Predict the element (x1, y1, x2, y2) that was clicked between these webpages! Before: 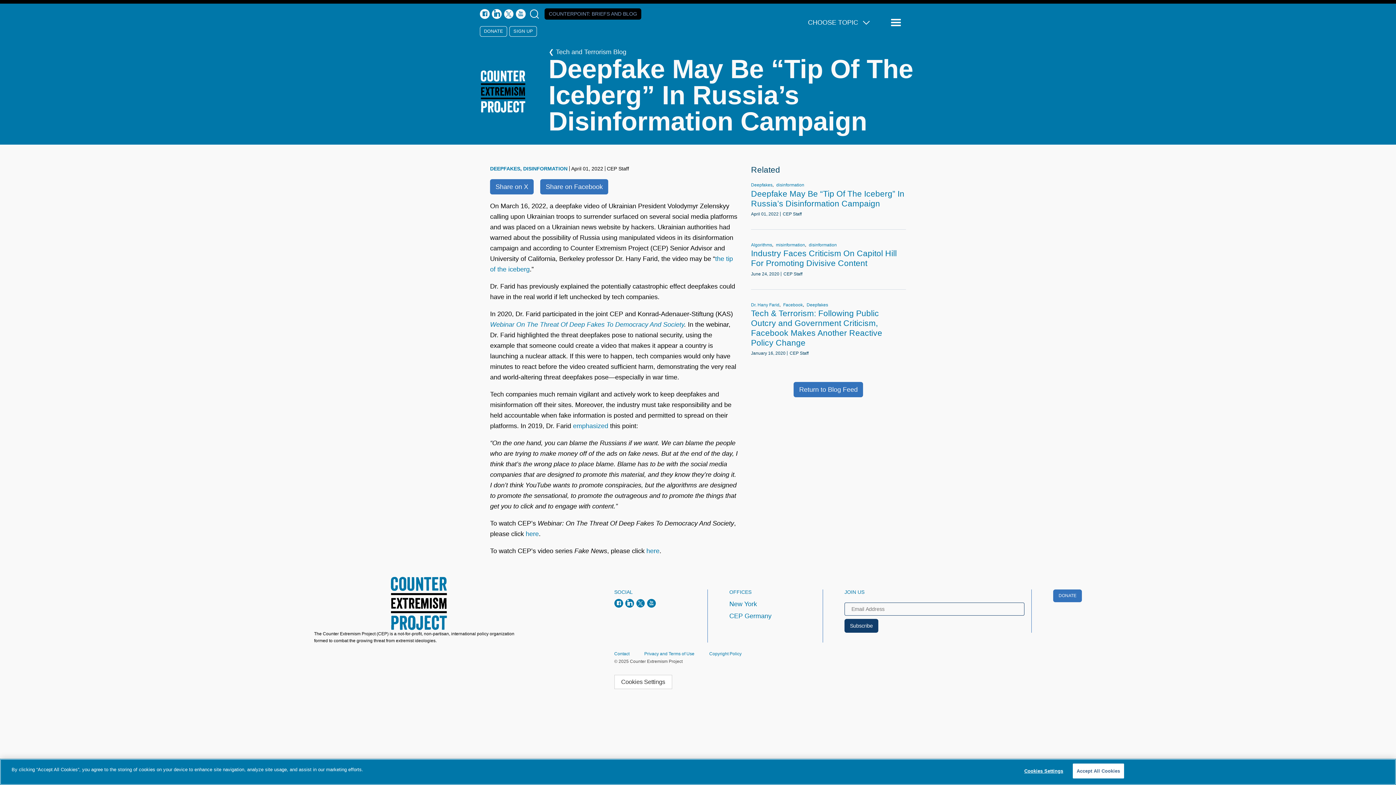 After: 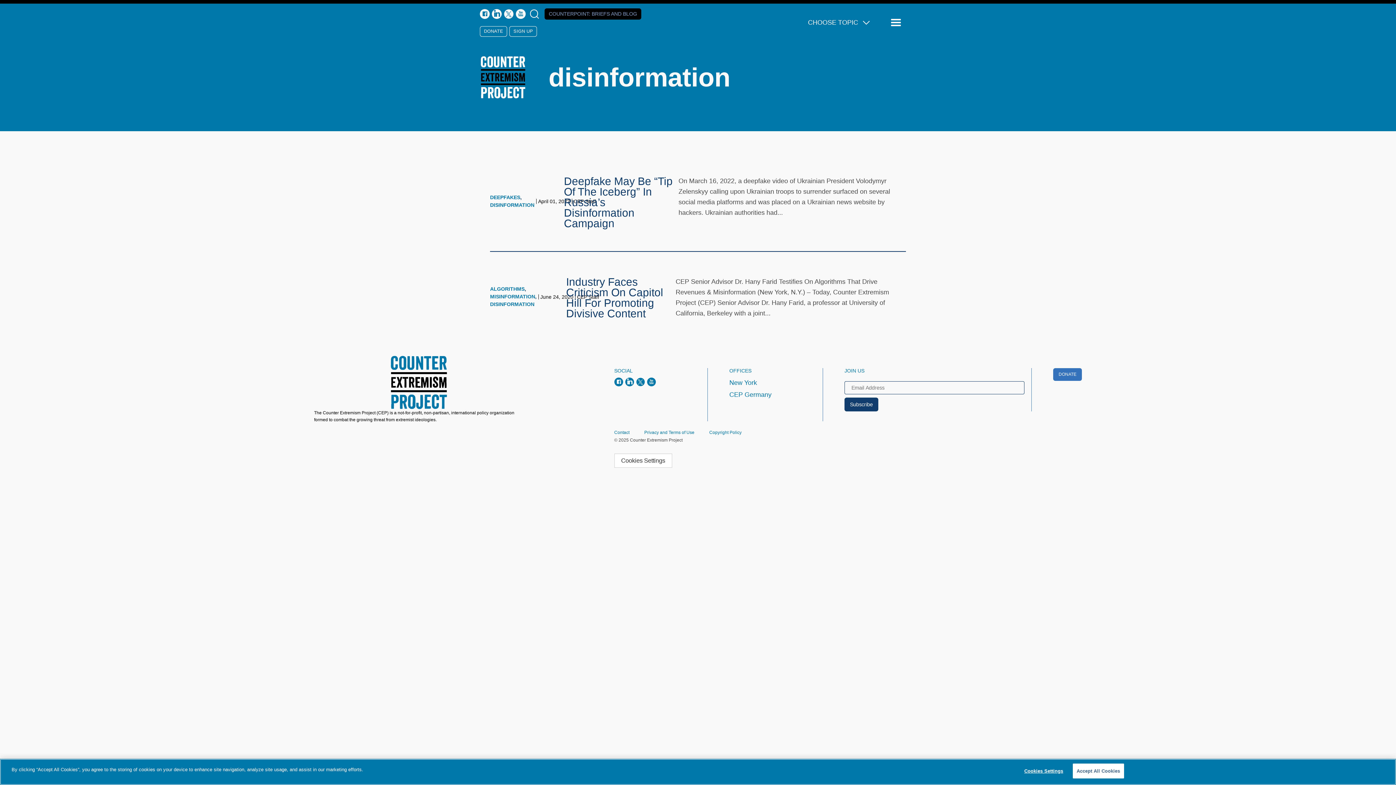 Action: label: DISINFORMATION bbox: (523, 165, 567, 172)